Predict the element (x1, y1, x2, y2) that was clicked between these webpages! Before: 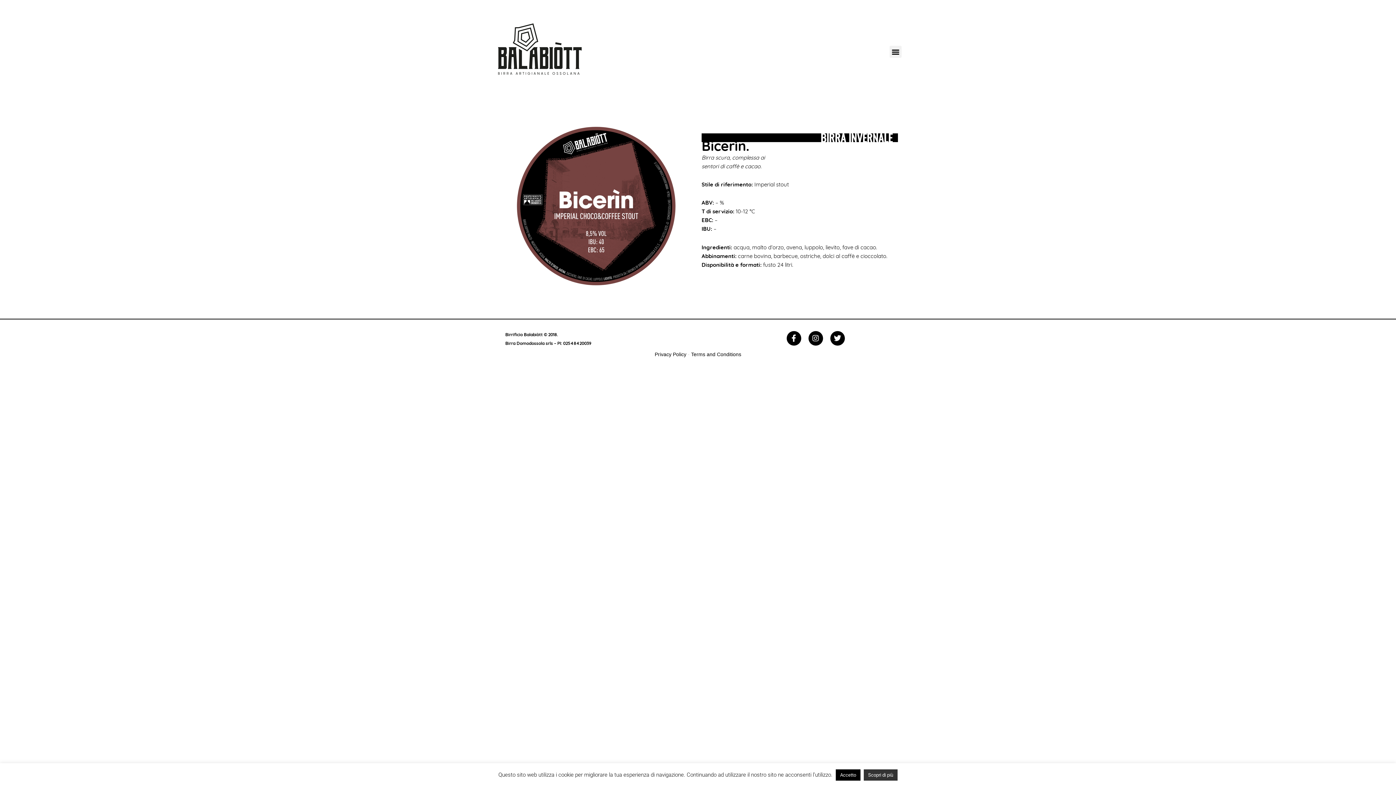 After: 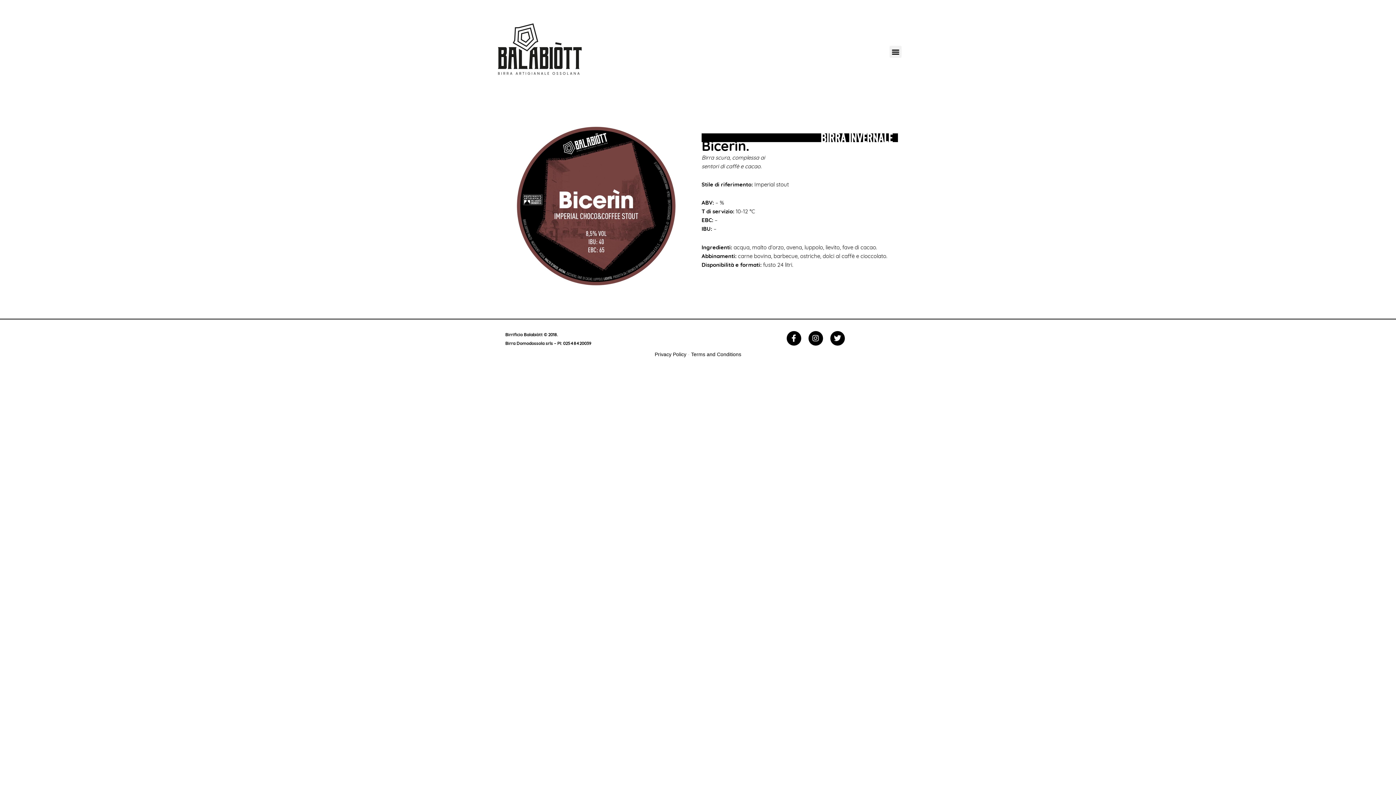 Action: bbox: (836, 769, 860, 781) label: Accetto